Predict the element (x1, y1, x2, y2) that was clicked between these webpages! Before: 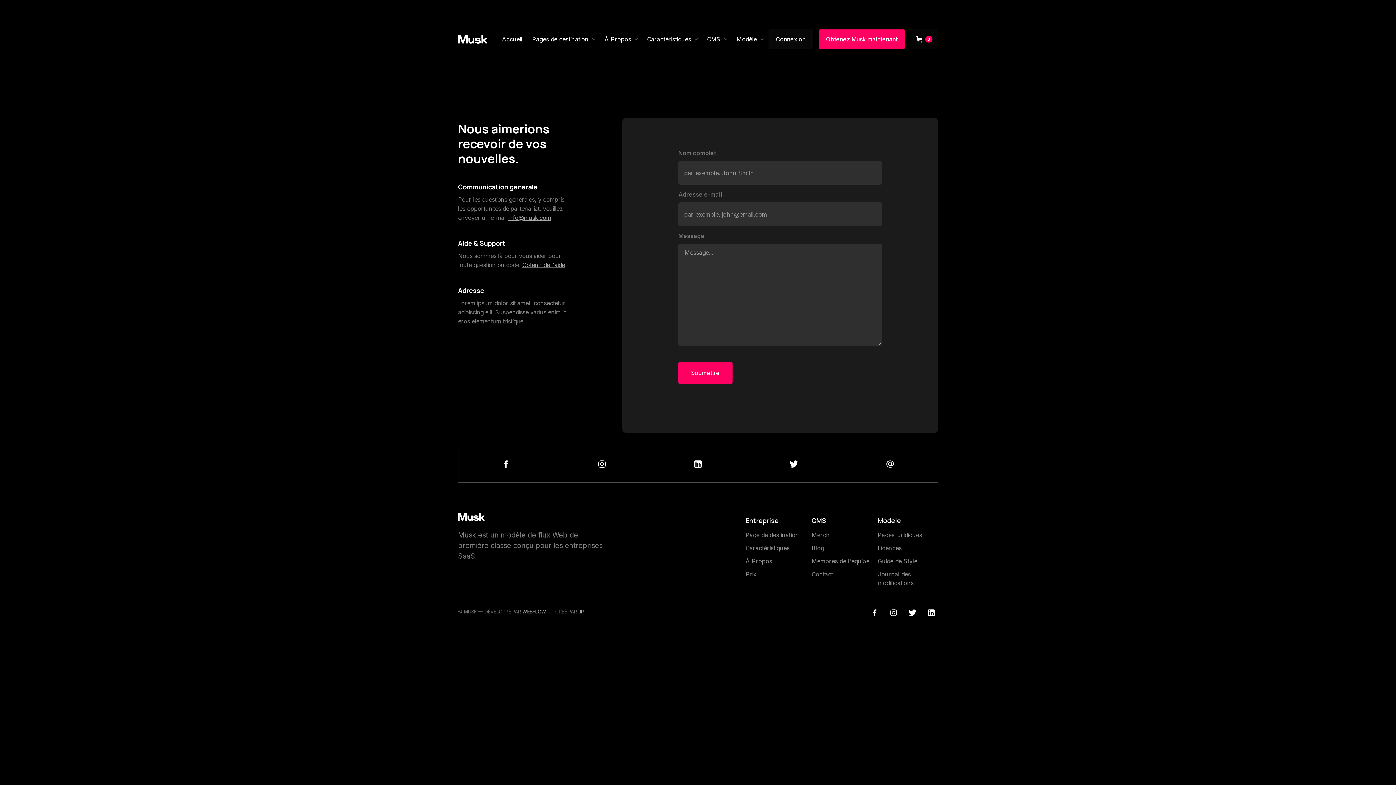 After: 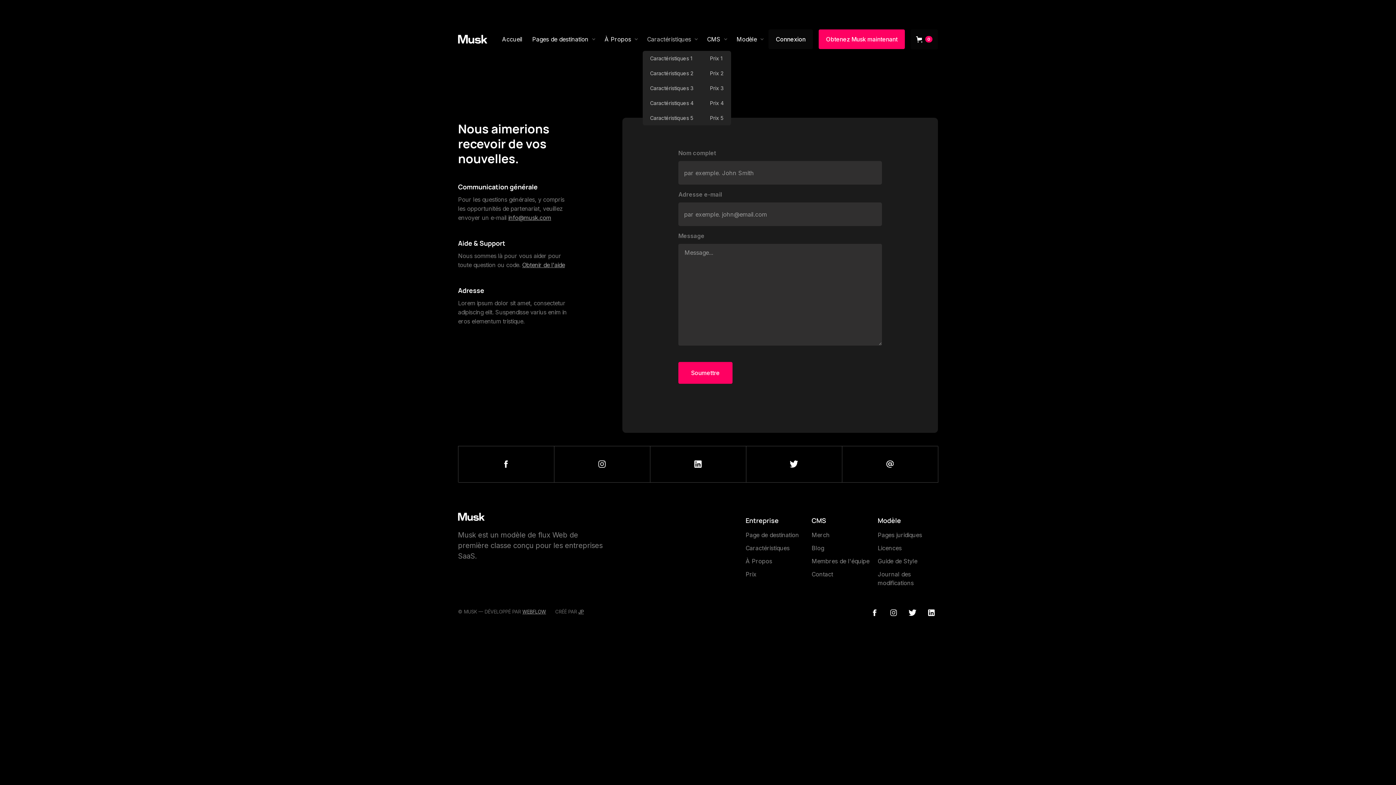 Action: label: Caractéristiques bbox: (642, 27, 702, 50)